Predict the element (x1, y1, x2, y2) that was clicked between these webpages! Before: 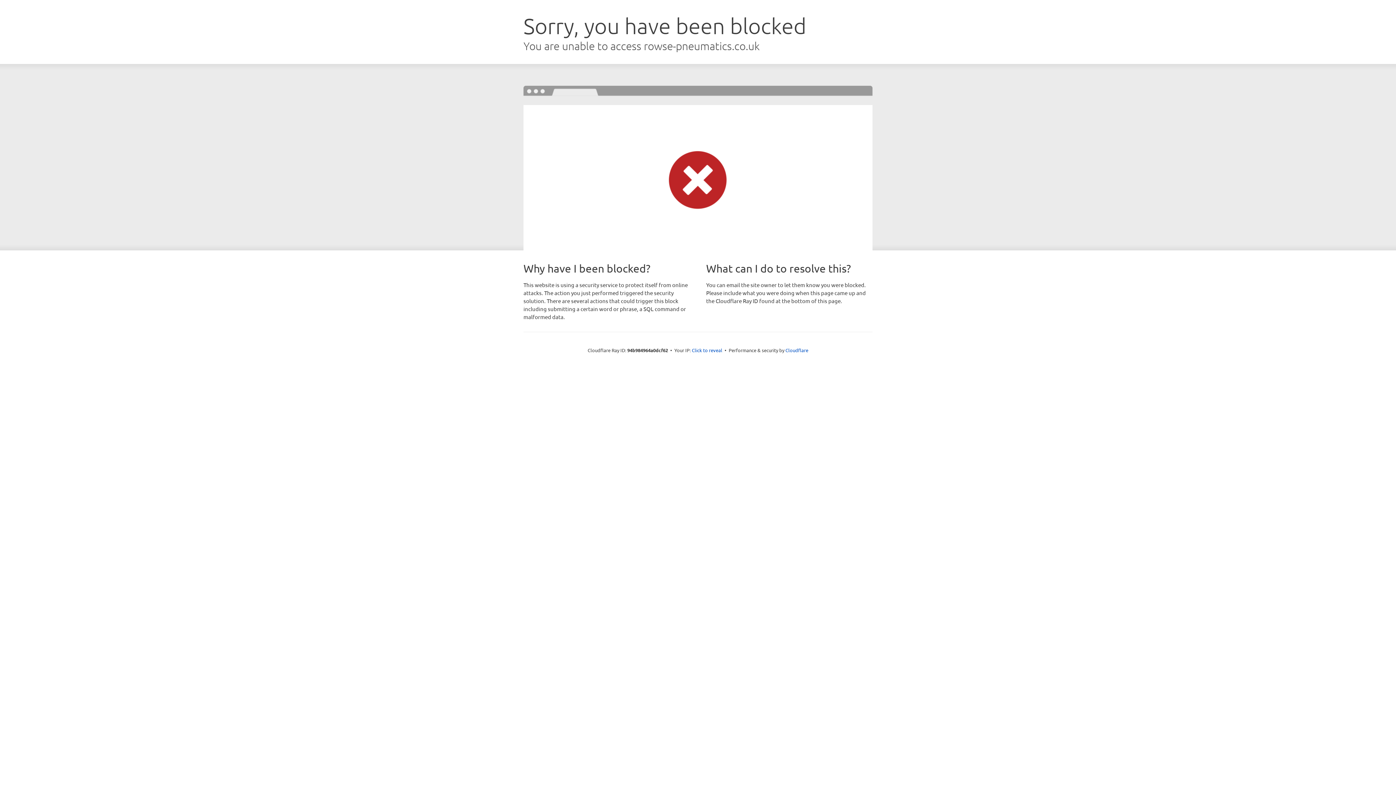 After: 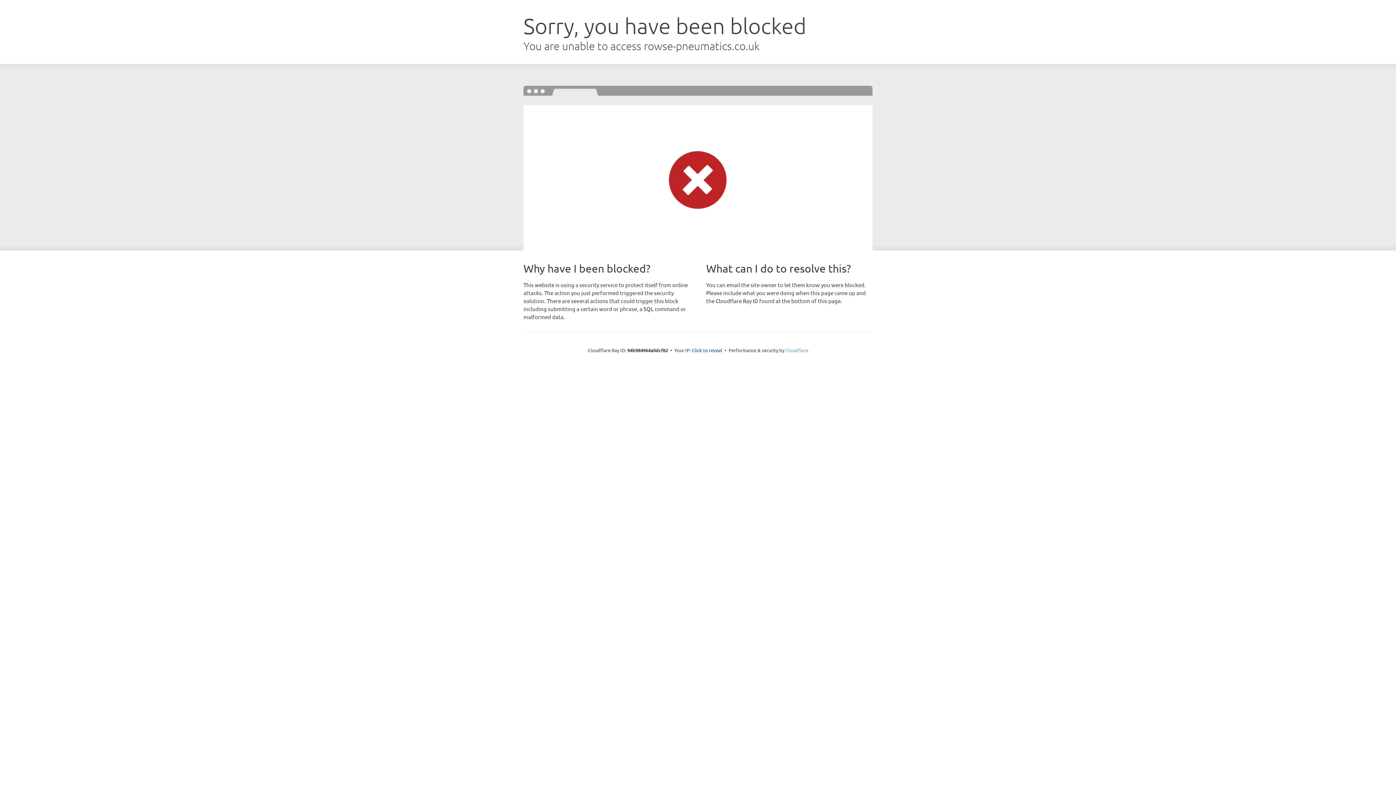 Action: bbox: (785, 347, 808, 353) label: Cloudflare